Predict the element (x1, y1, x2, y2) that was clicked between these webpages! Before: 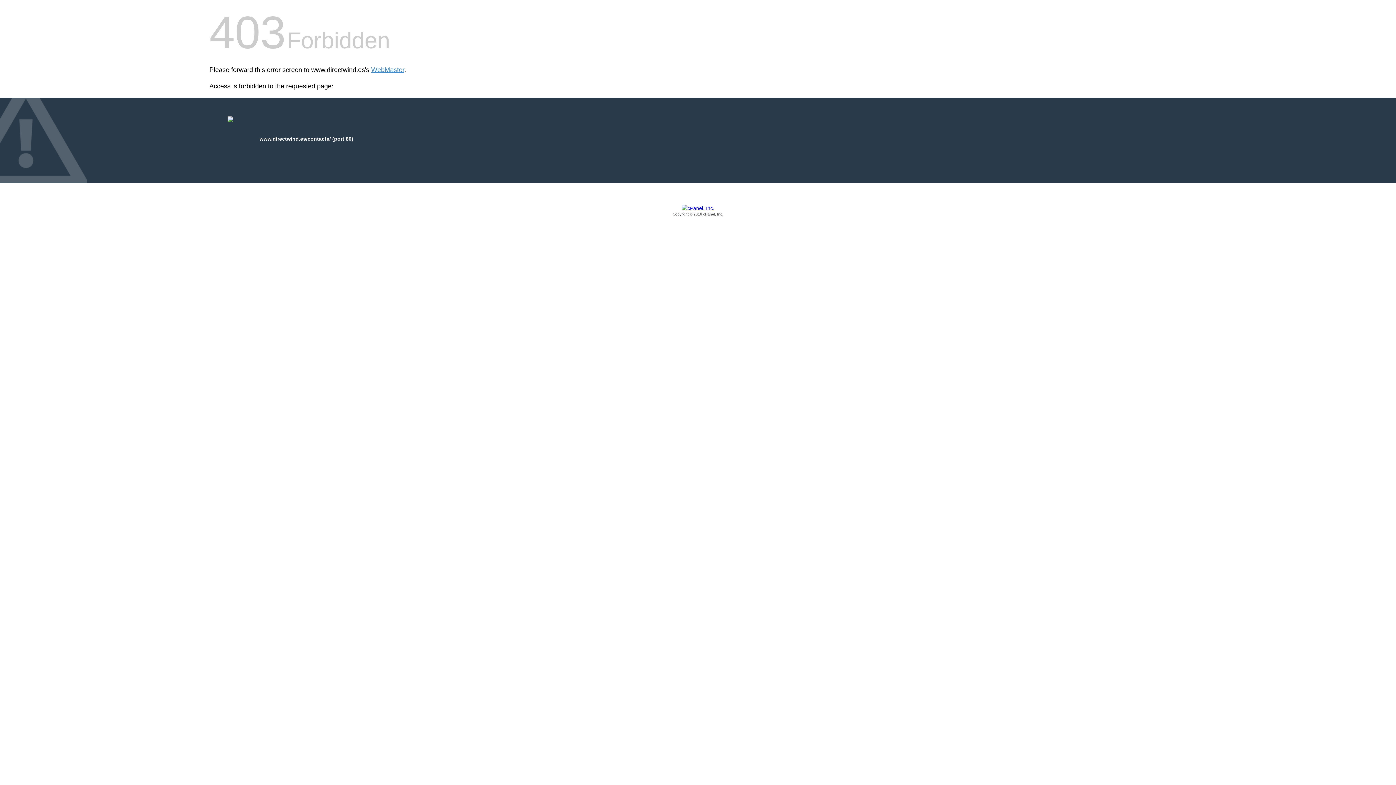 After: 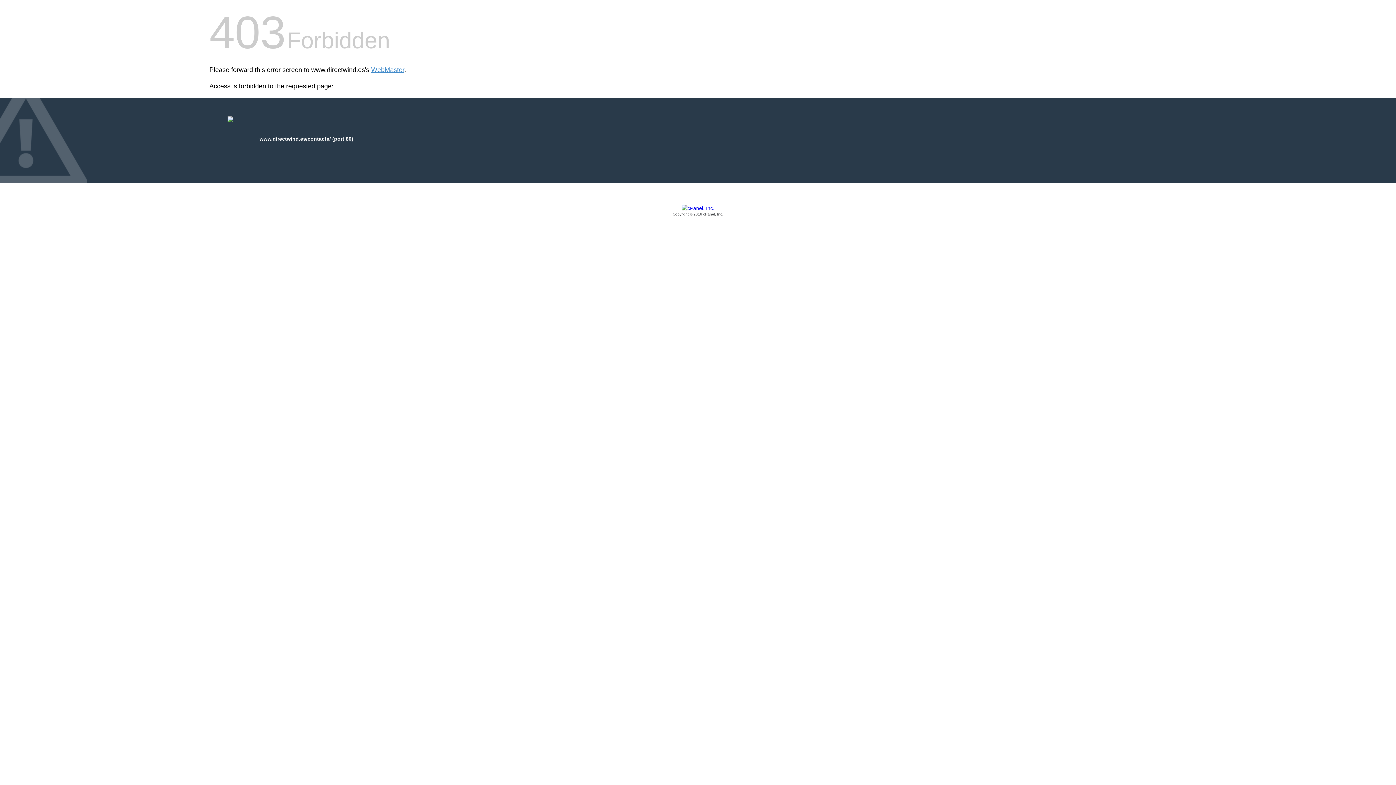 Action: bbox: (209, 205, 1186, 217) label: Copyright © 2016 cPanel, Inc.